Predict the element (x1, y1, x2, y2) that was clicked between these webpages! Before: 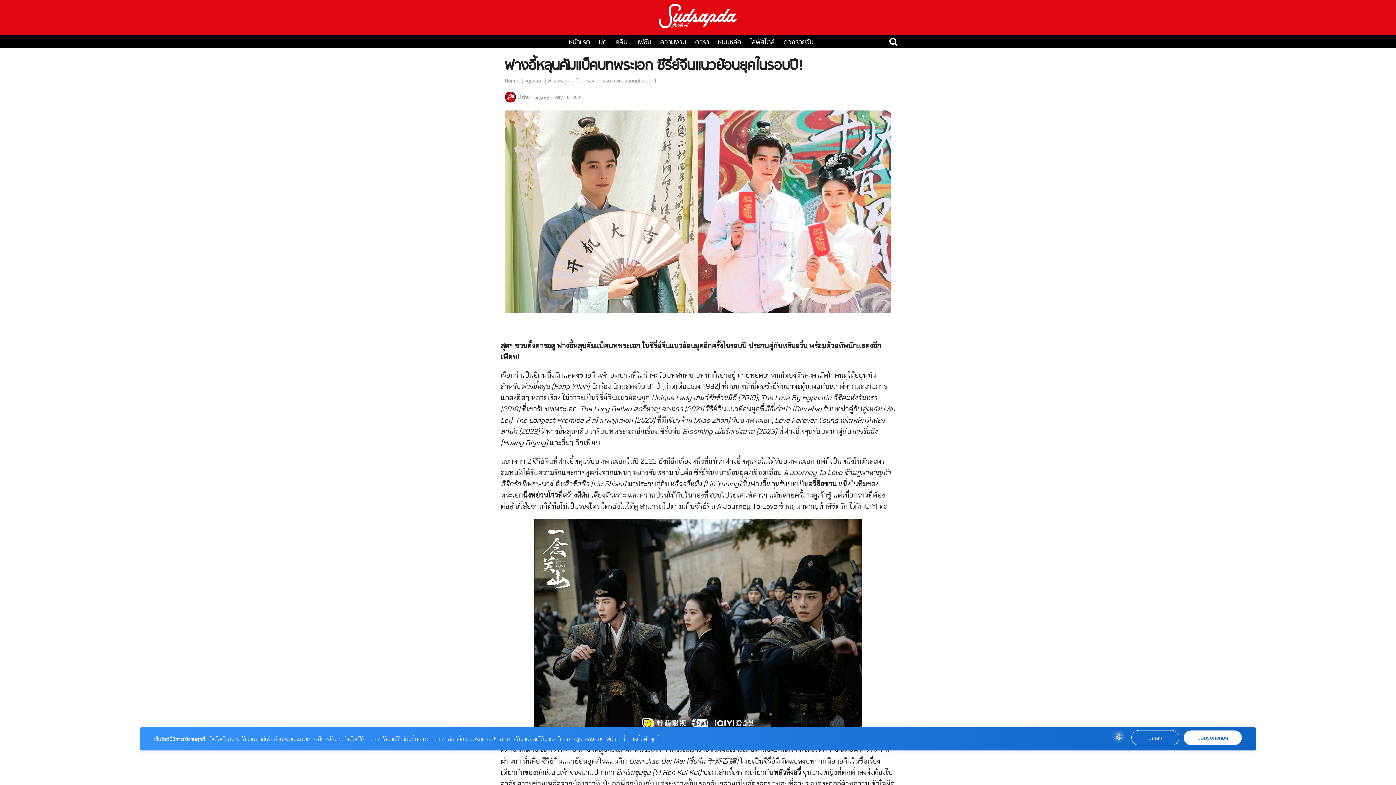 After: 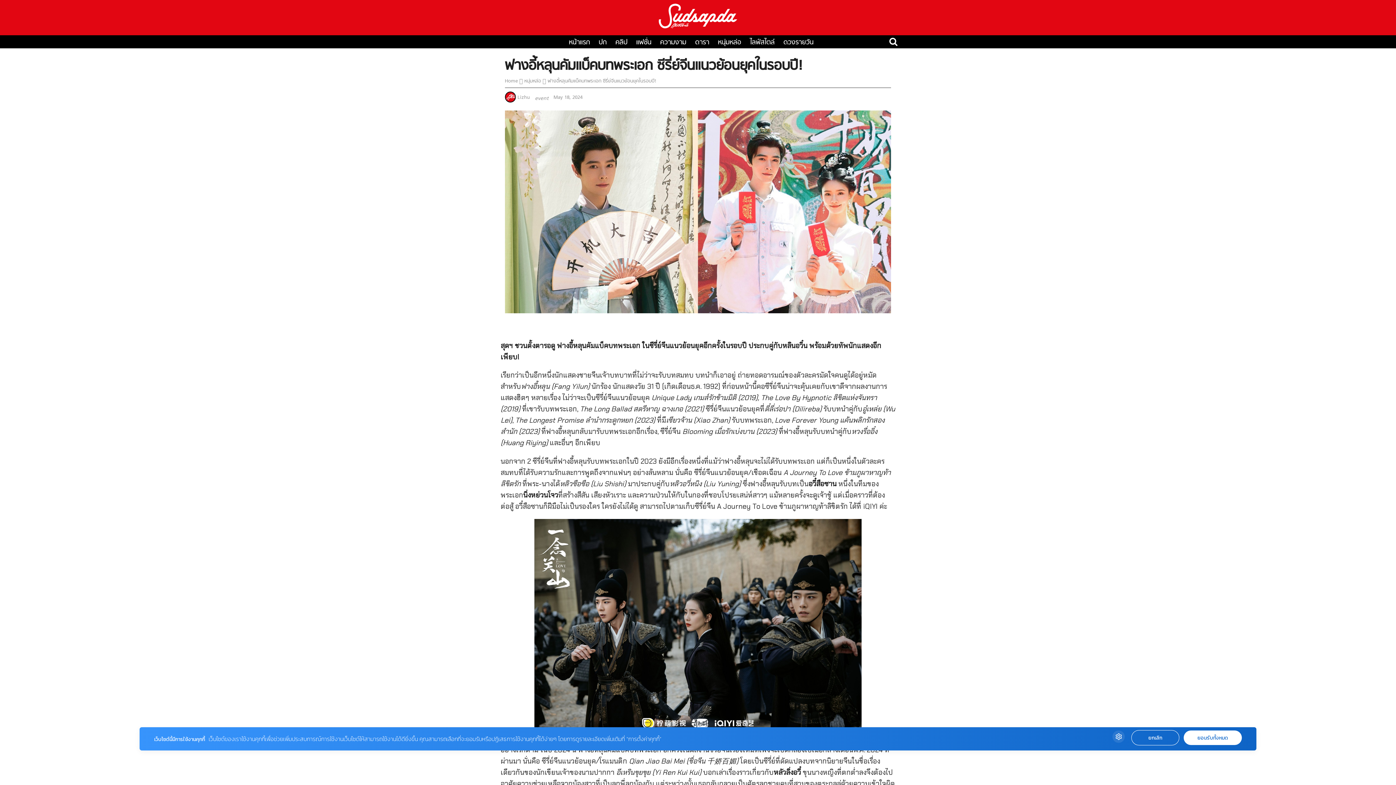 Action: label:  ฟางอี้หลุนคัมแบ็คบทพระเอก ซีรี่ย์จีนแนวย้อนยุคในรอบปี! bbox: (542, 77, 656, 85)